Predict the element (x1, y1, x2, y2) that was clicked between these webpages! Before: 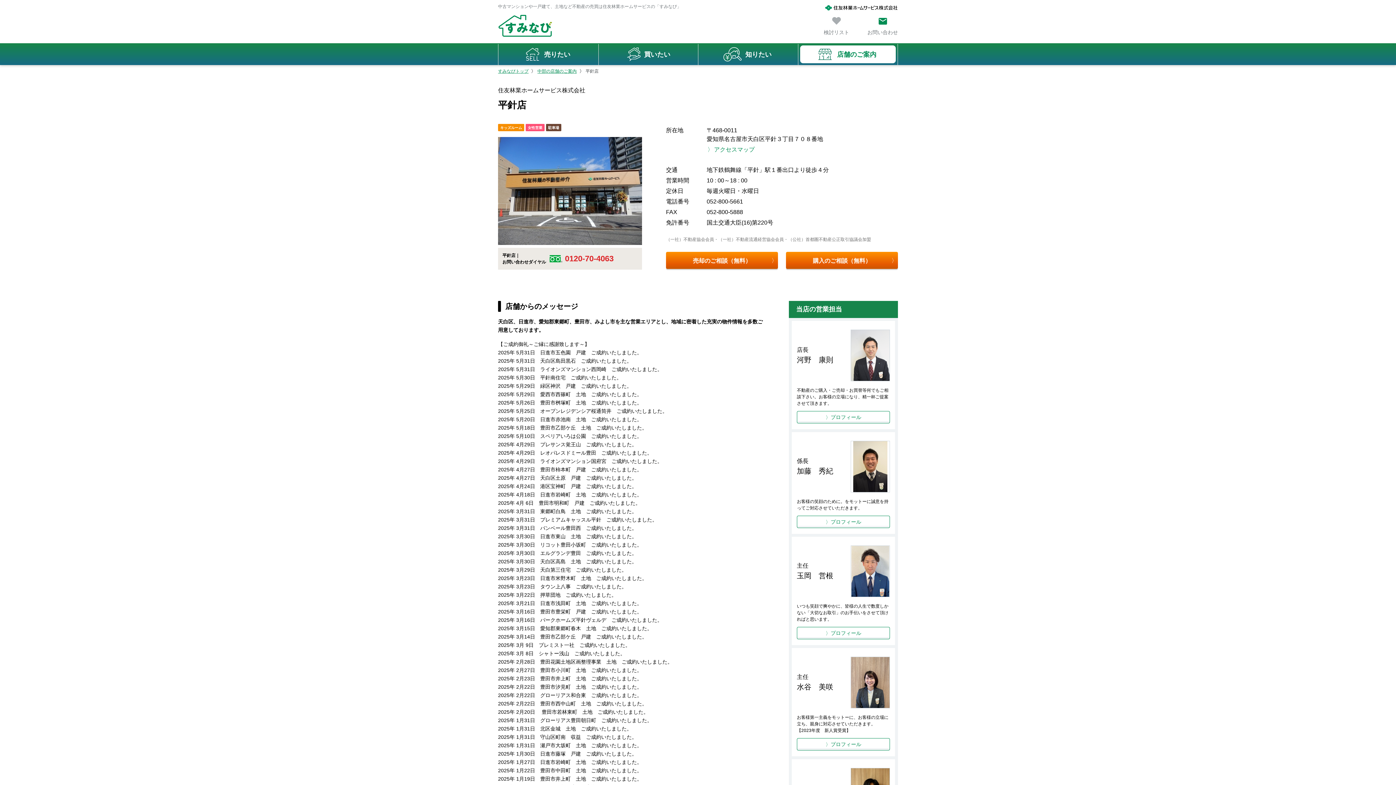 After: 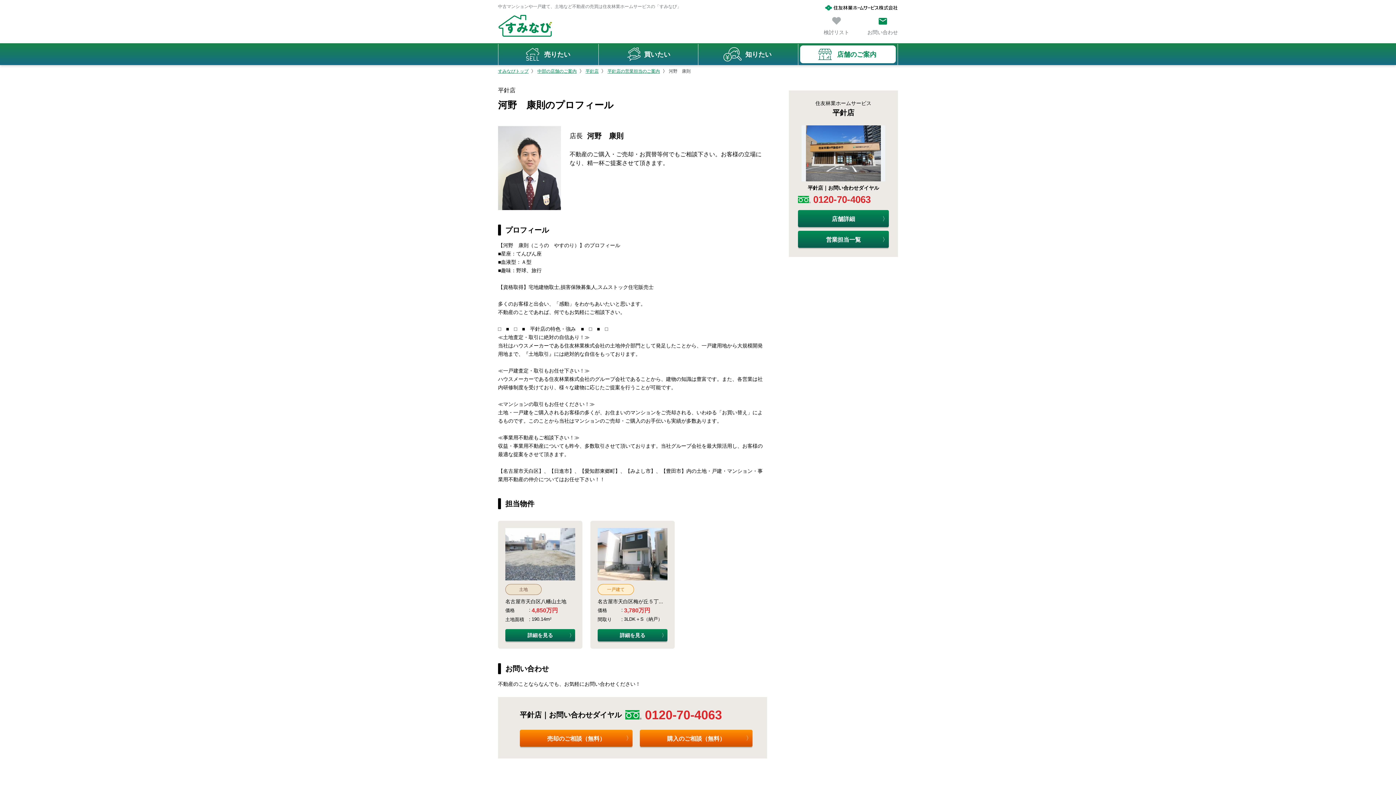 Action: label: プロフィール bbox: (797, 411, 890, 423)